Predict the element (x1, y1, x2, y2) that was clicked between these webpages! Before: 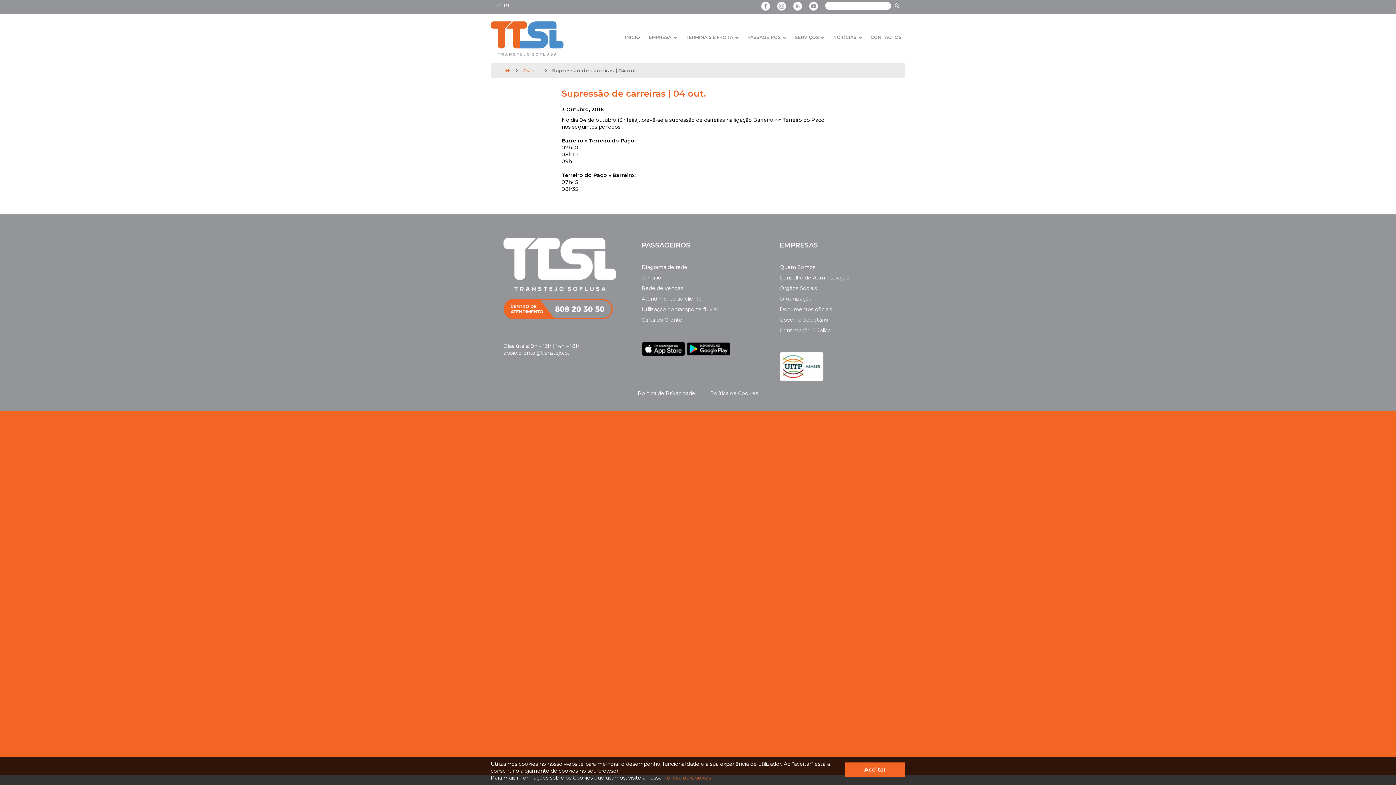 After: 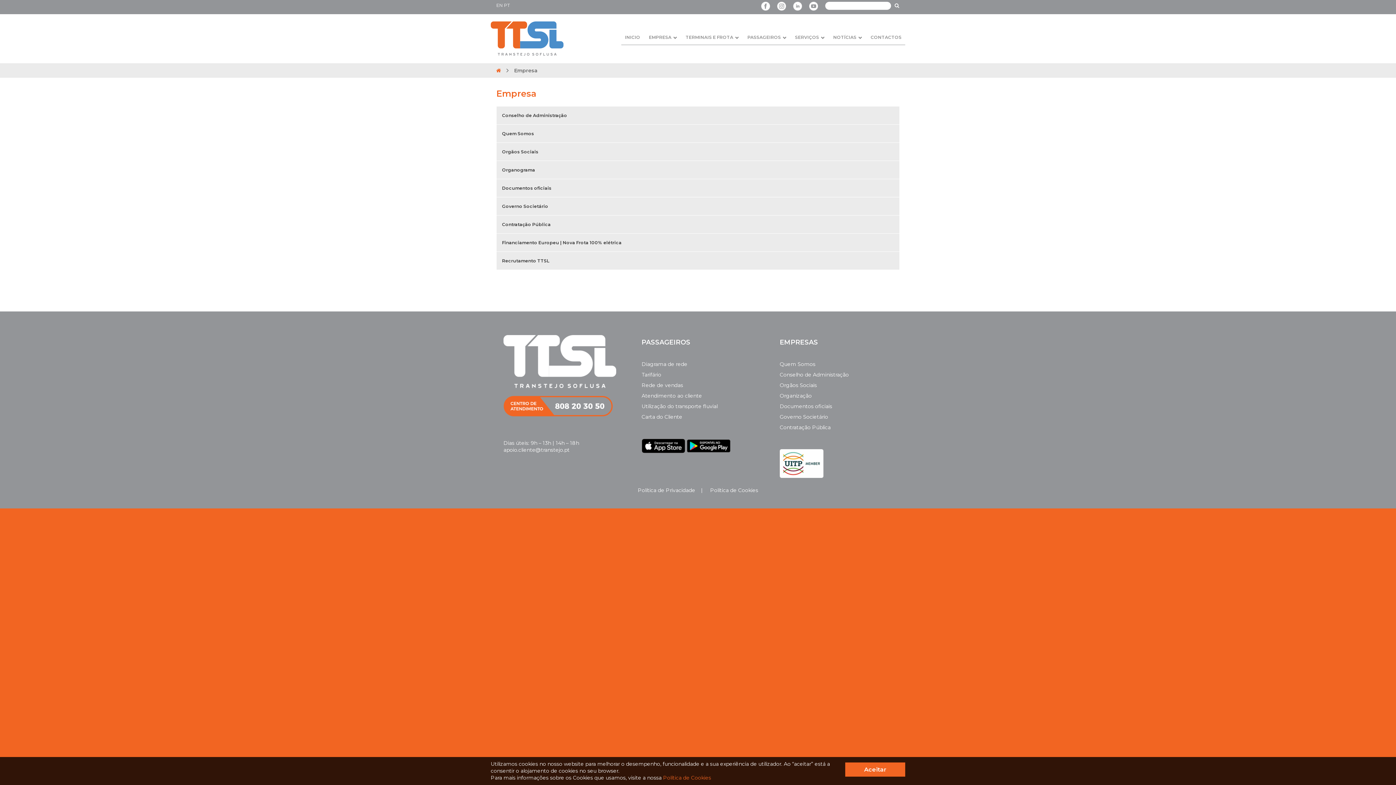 Action: label: EMPRESA bbox: (645, 34, 680, 40)